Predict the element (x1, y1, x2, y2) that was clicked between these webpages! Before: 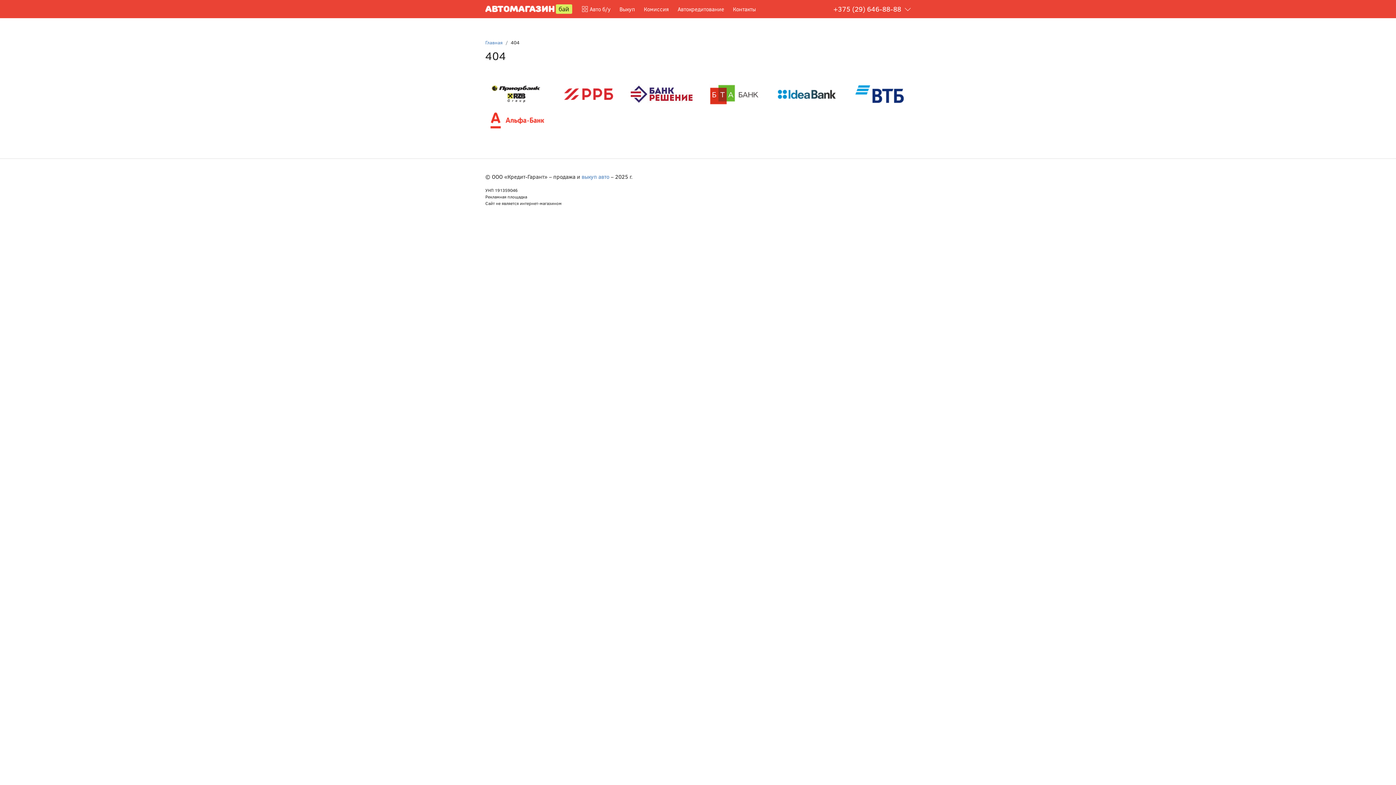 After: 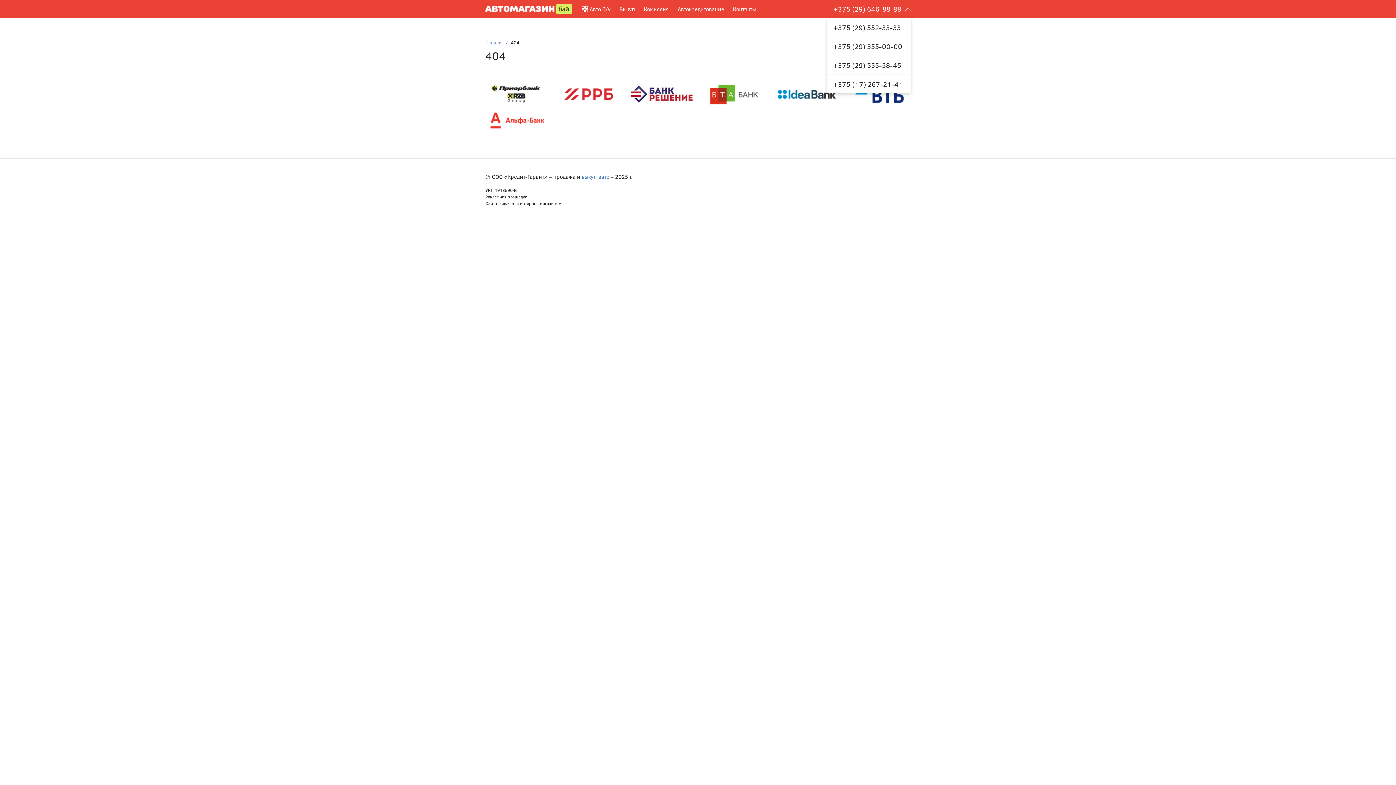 Action: label: +375 (29) 646-88-88 bbox: (827, 0, 910, 18)